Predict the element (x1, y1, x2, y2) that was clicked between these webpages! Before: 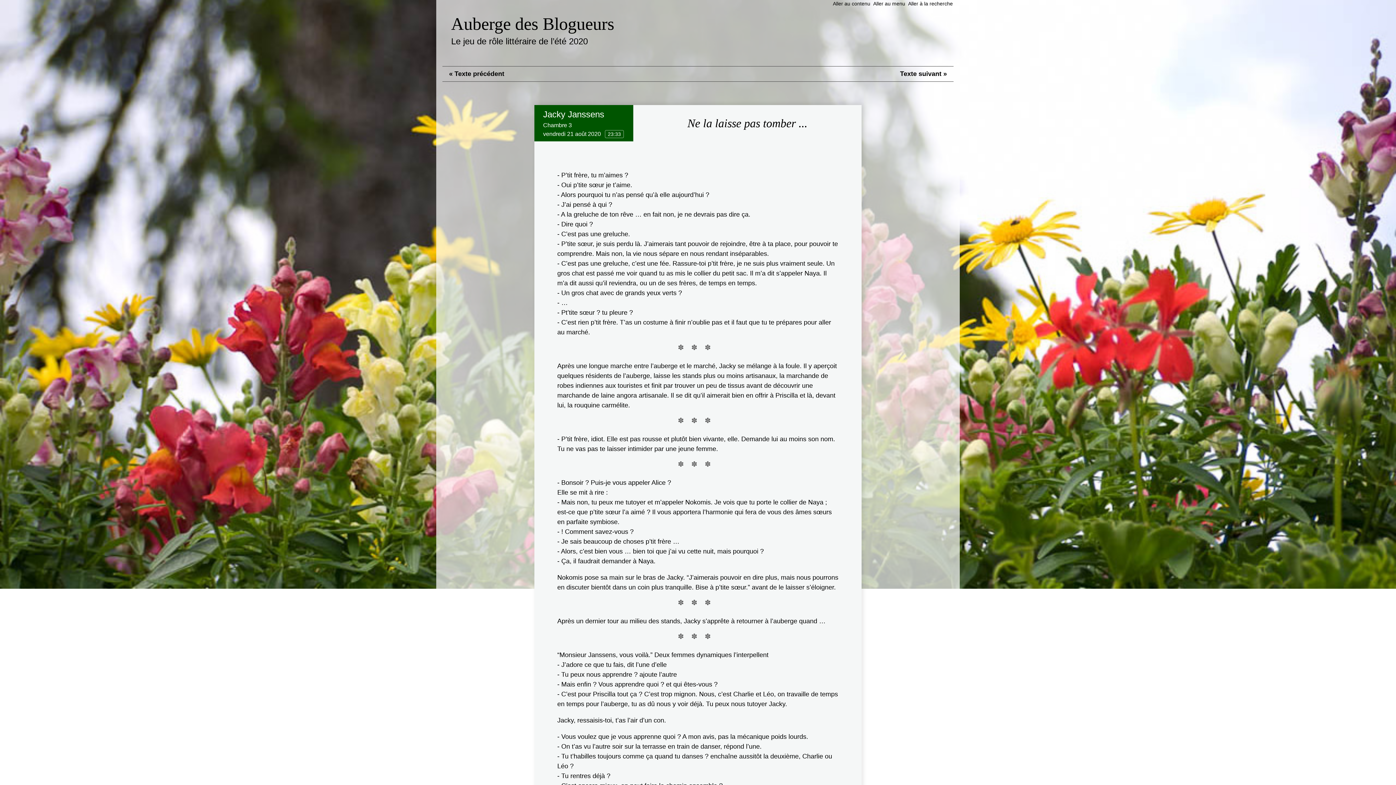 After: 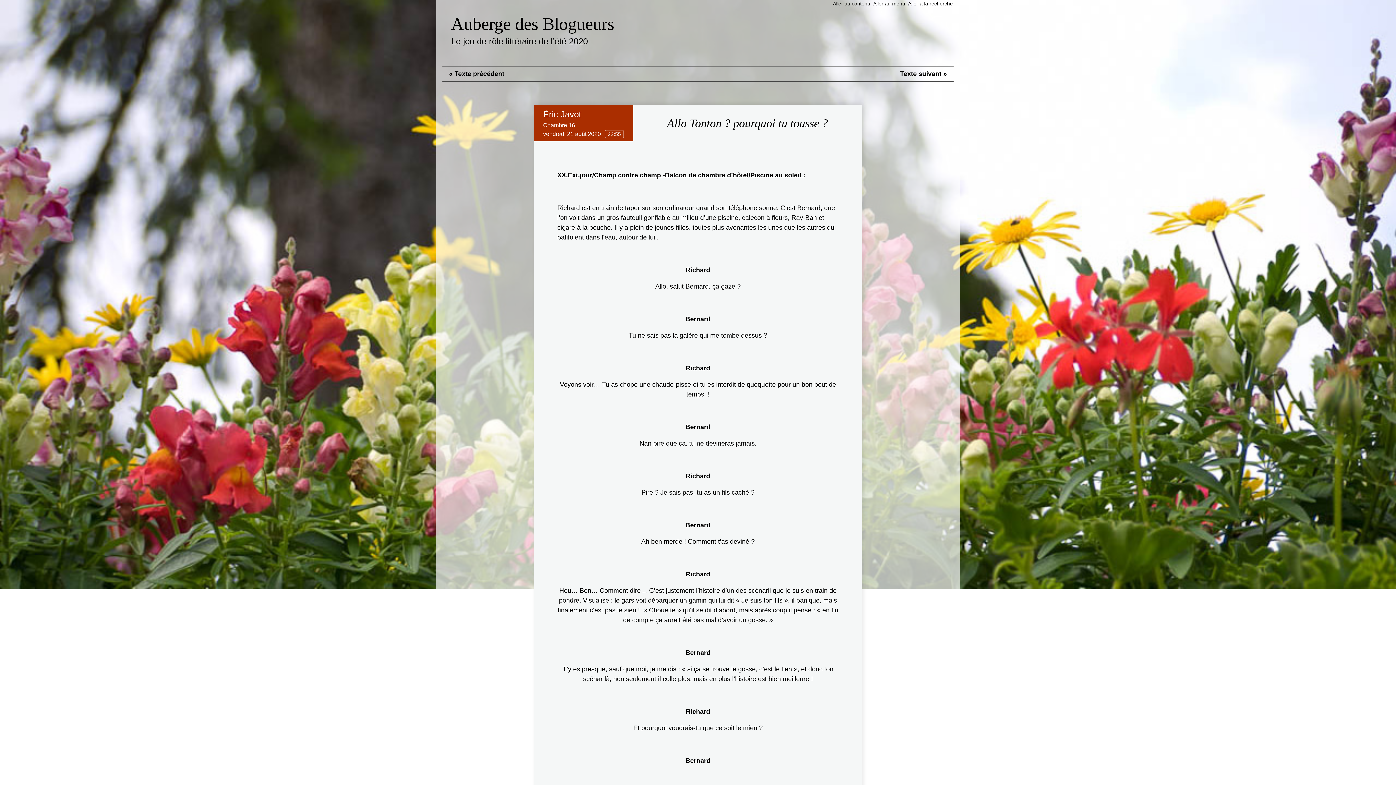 Action: bbox: (448, 66, 698, 81) label: « Texte précédent